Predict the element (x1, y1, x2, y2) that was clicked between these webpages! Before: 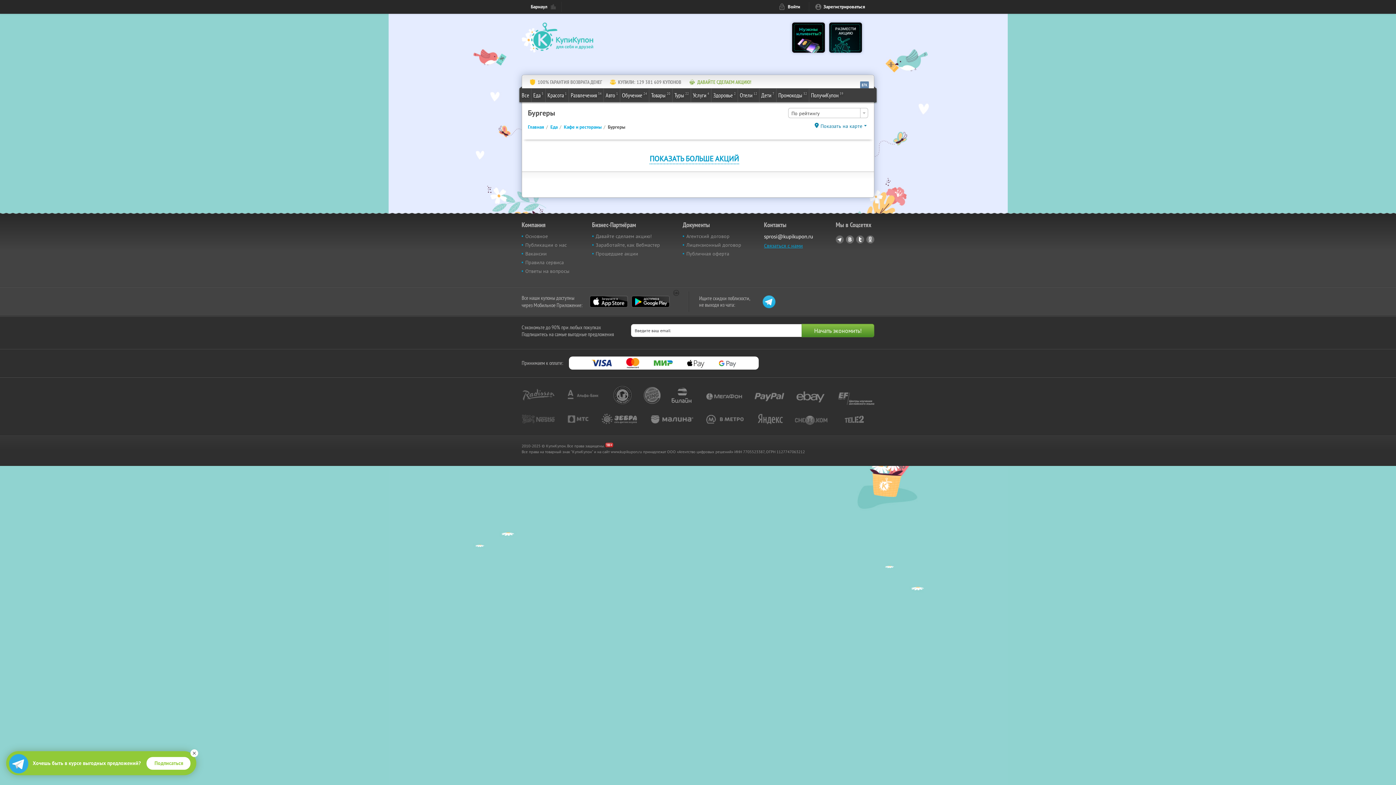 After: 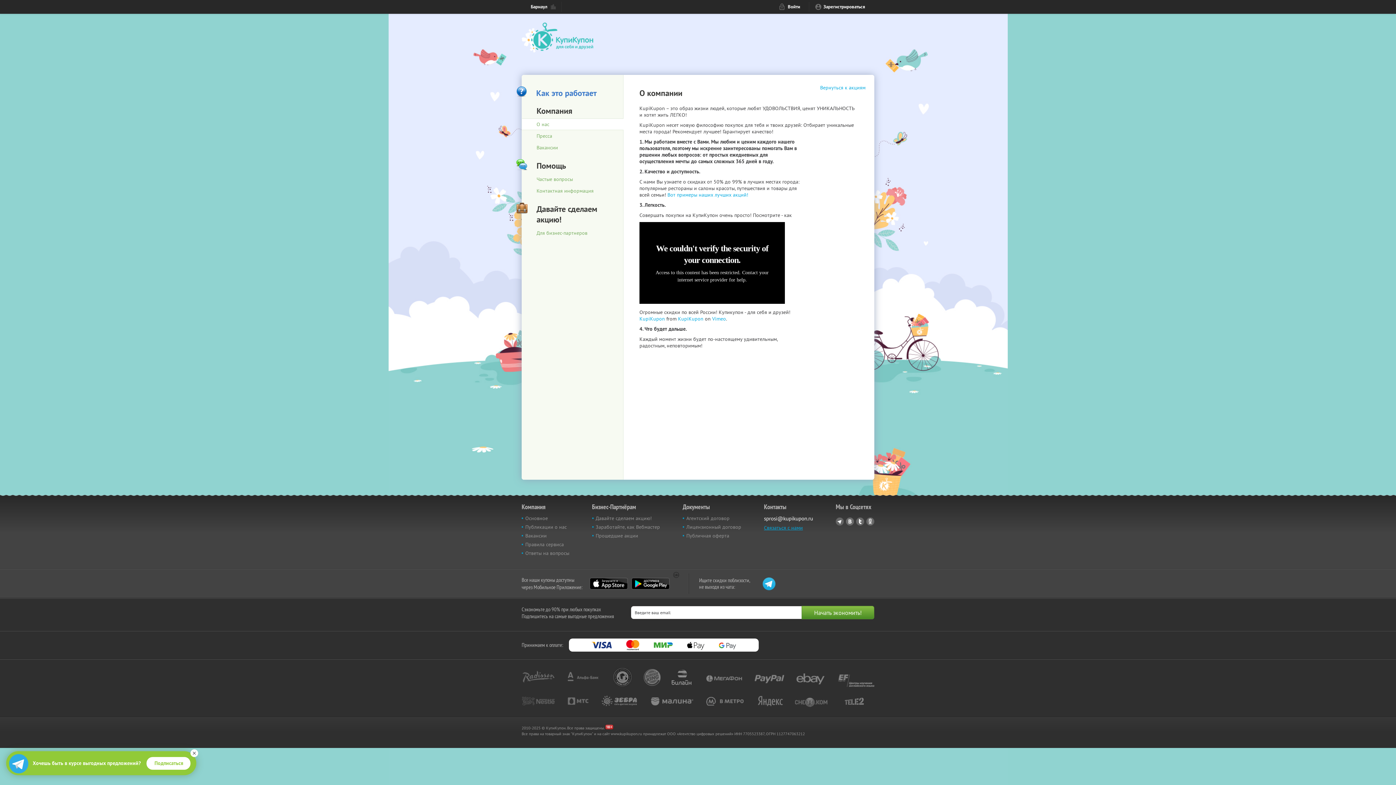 Action: bbox: (525, 233, 548, 239) label: Основное